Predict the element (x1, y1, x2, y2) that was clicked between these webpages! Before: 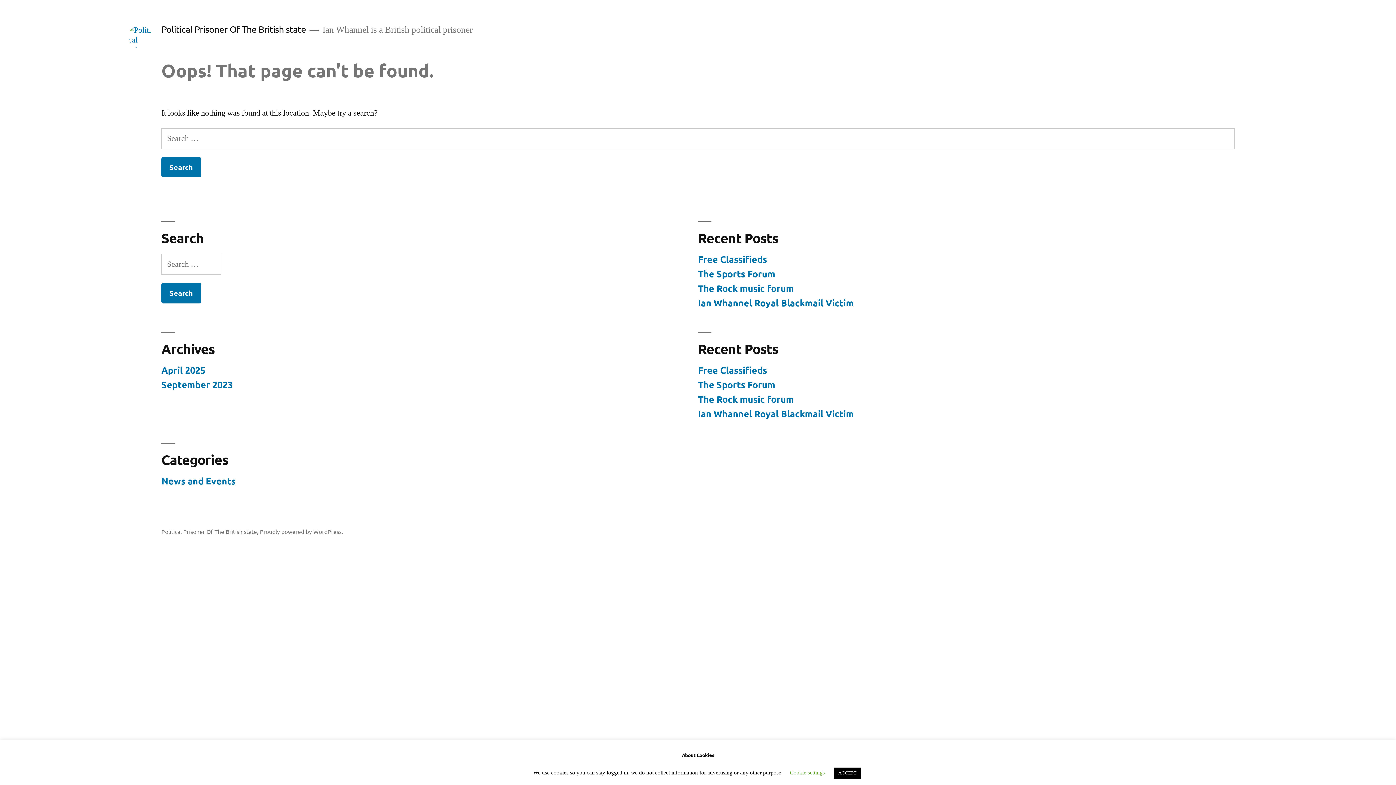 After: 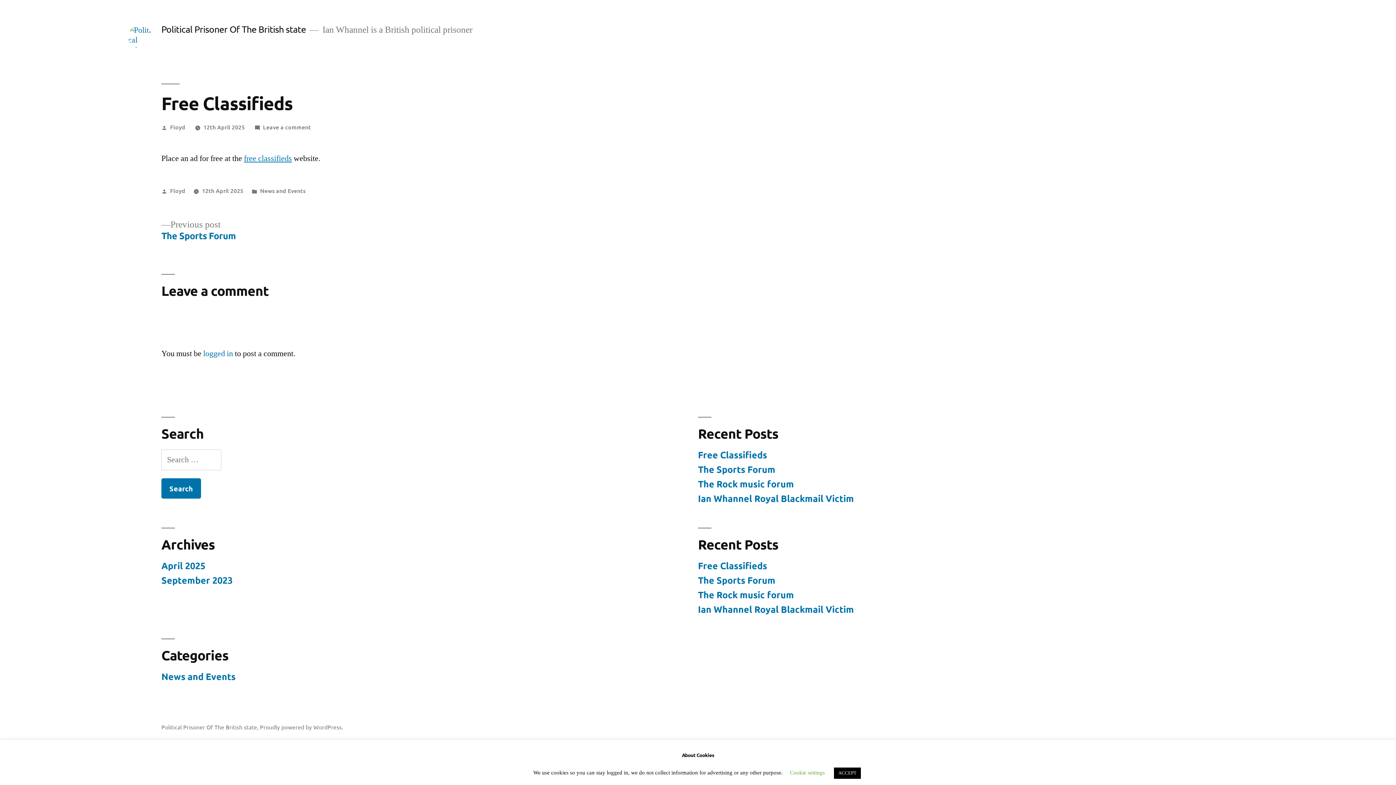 Action: bbox: (698, 364, 767, 376) label: Free Classifieds